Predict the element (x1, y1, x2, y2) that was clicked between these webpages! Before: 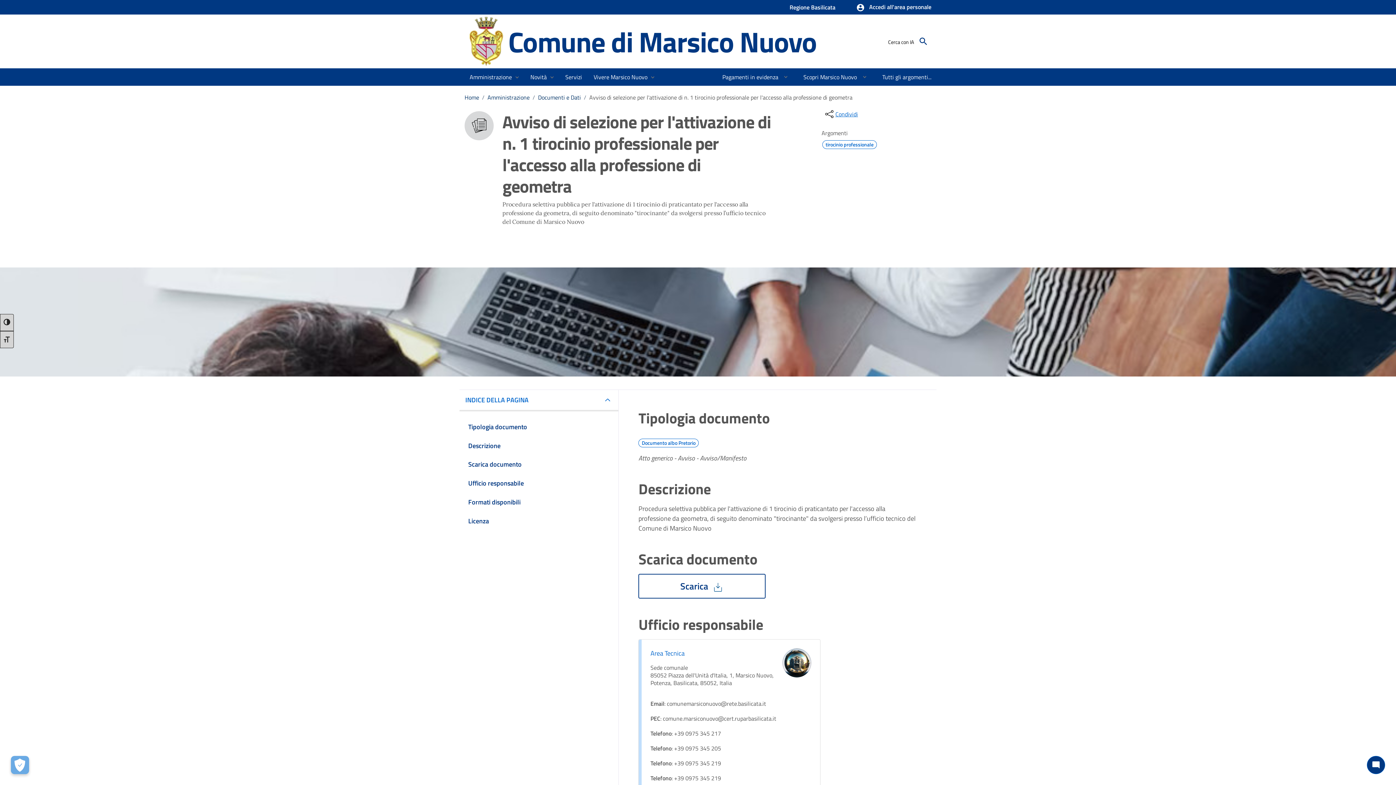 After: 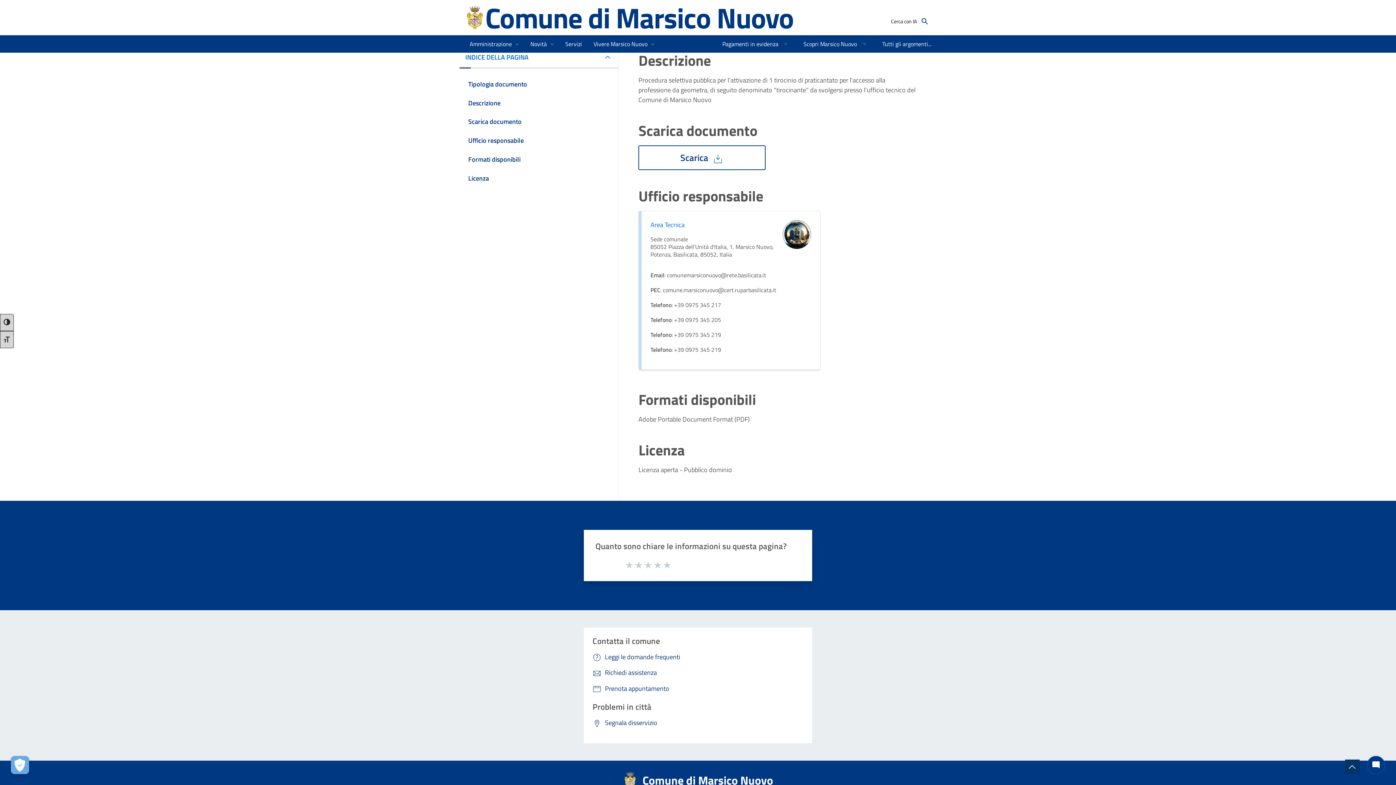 Action: label: Descrizione bbox: (459, 437, 618, 454)